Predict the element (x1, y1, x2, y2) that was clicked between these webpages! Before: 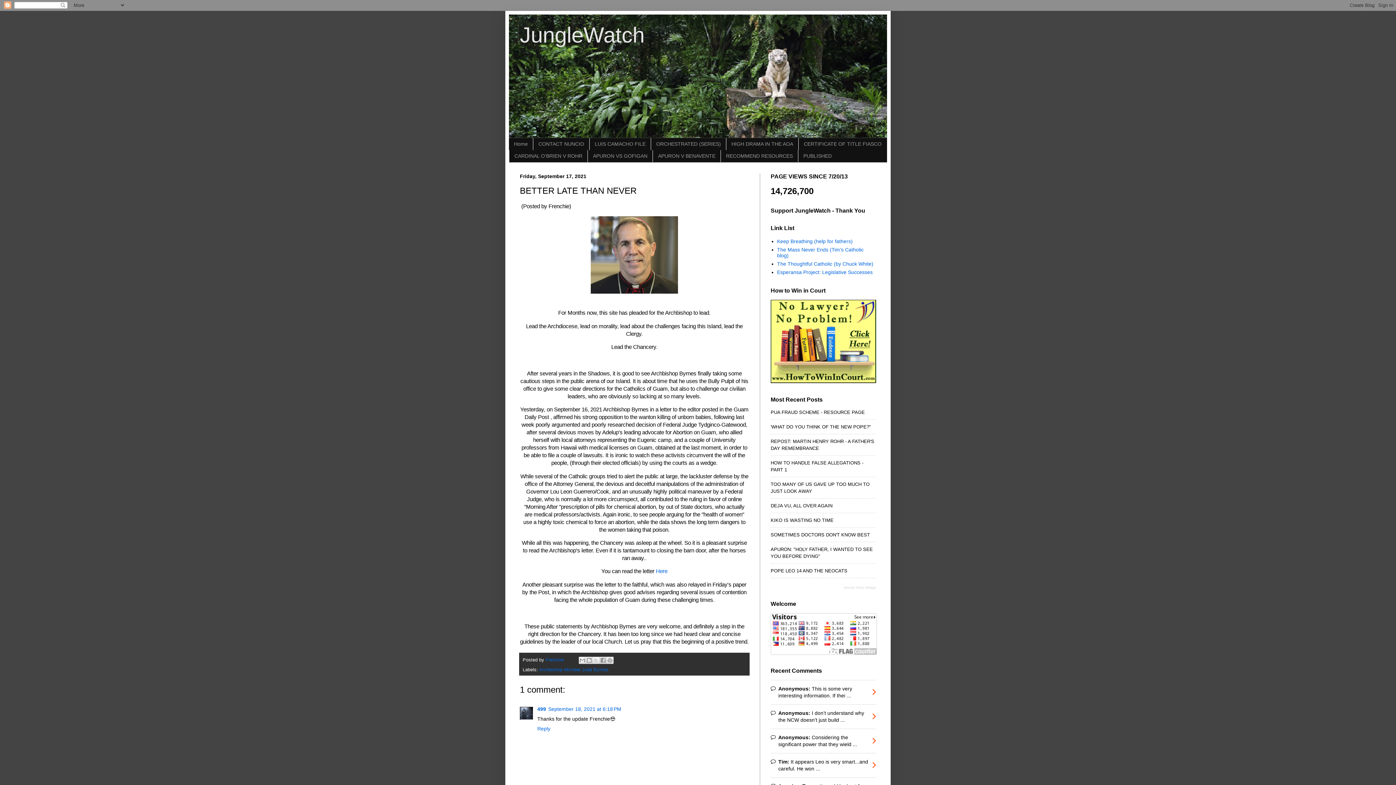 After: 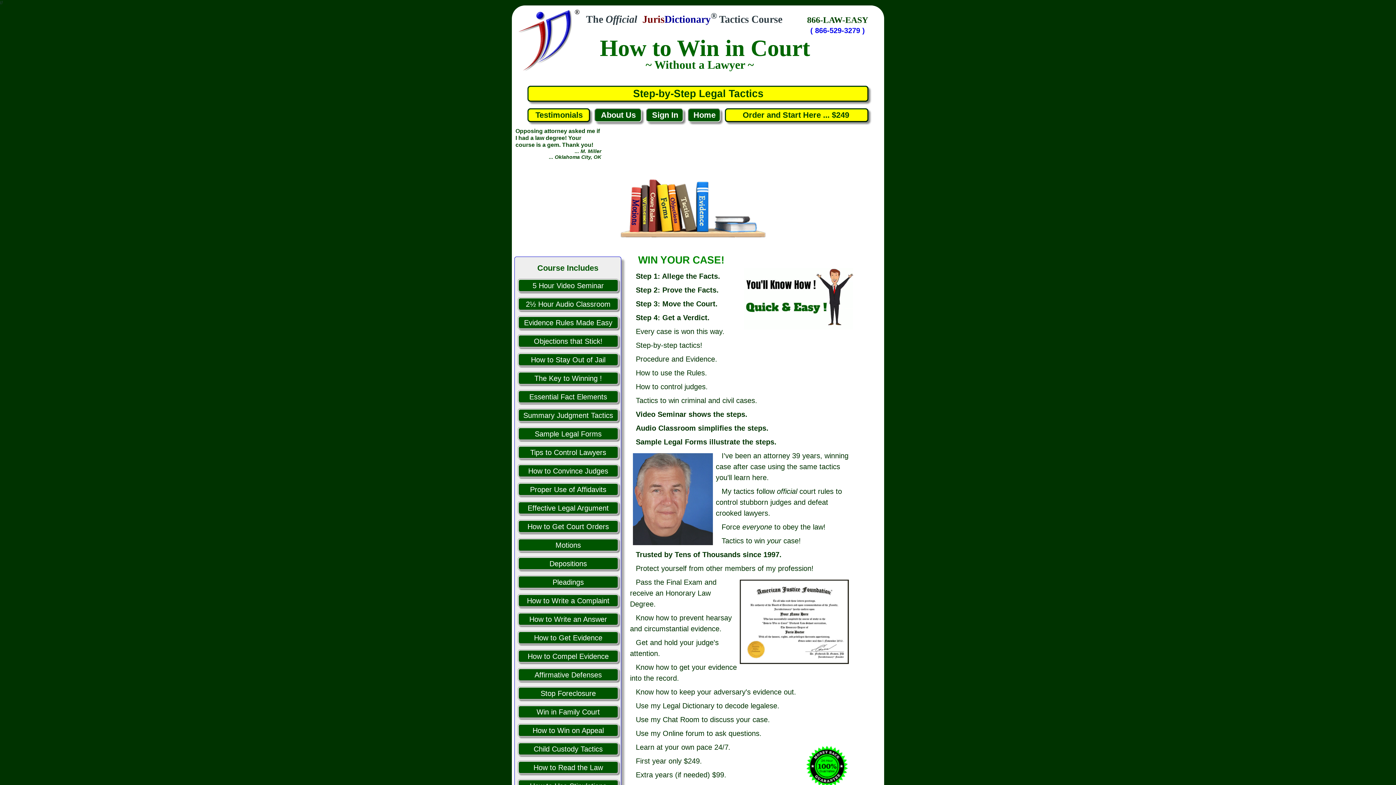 Action: bbox: (770, 379, 876, 384)